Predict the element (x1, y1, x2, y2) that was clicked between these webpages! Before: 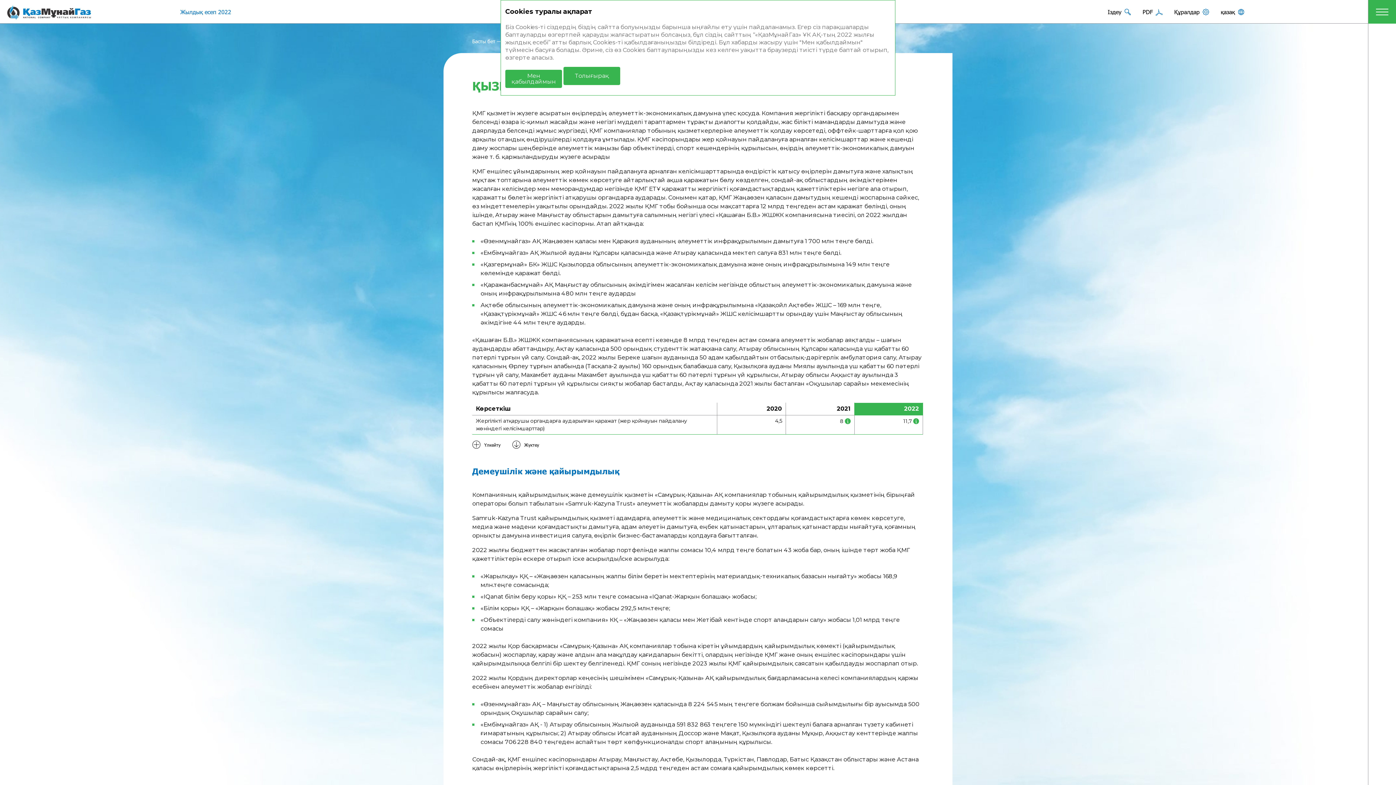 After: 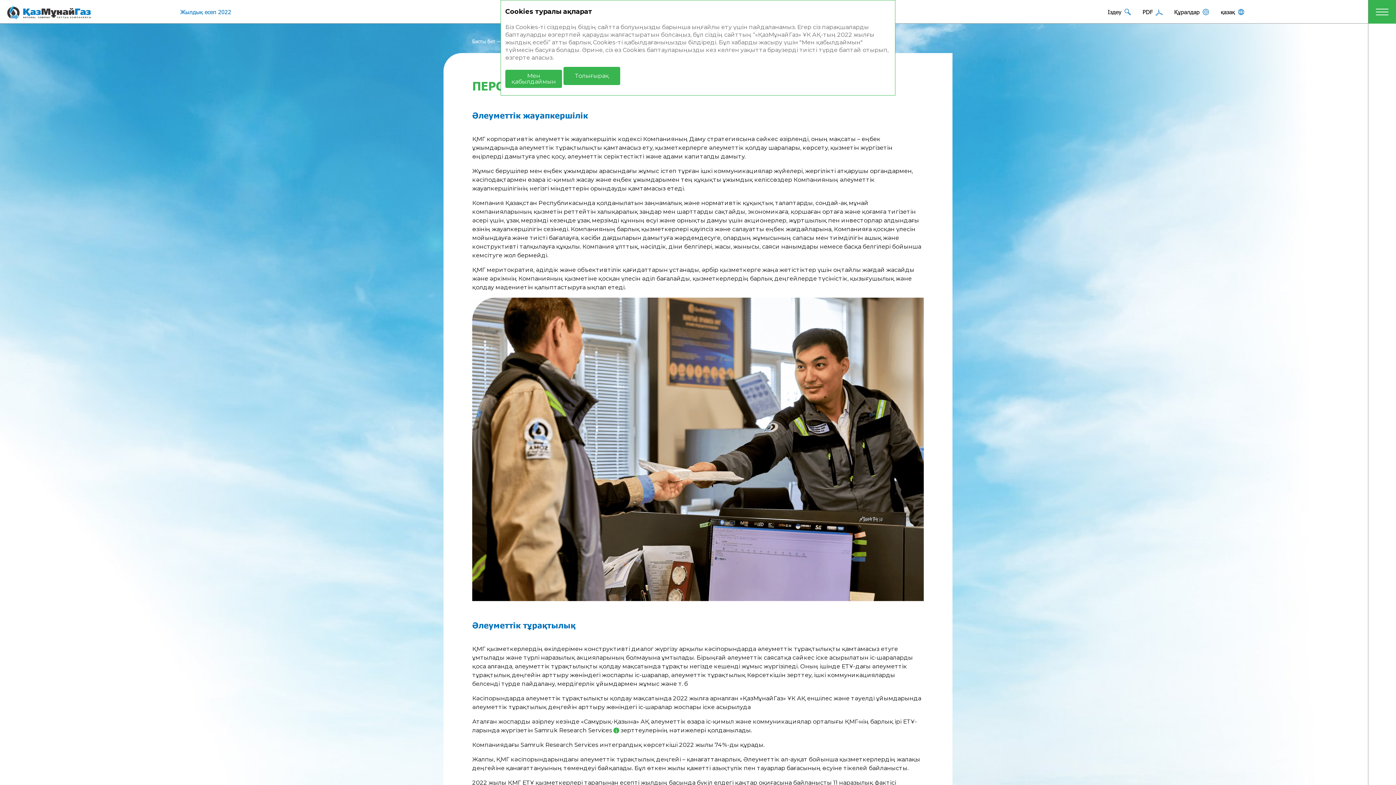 Action: bbox: (1380, 727, 1396, 742) label: Персоналды дамыту
(Alt + ←)